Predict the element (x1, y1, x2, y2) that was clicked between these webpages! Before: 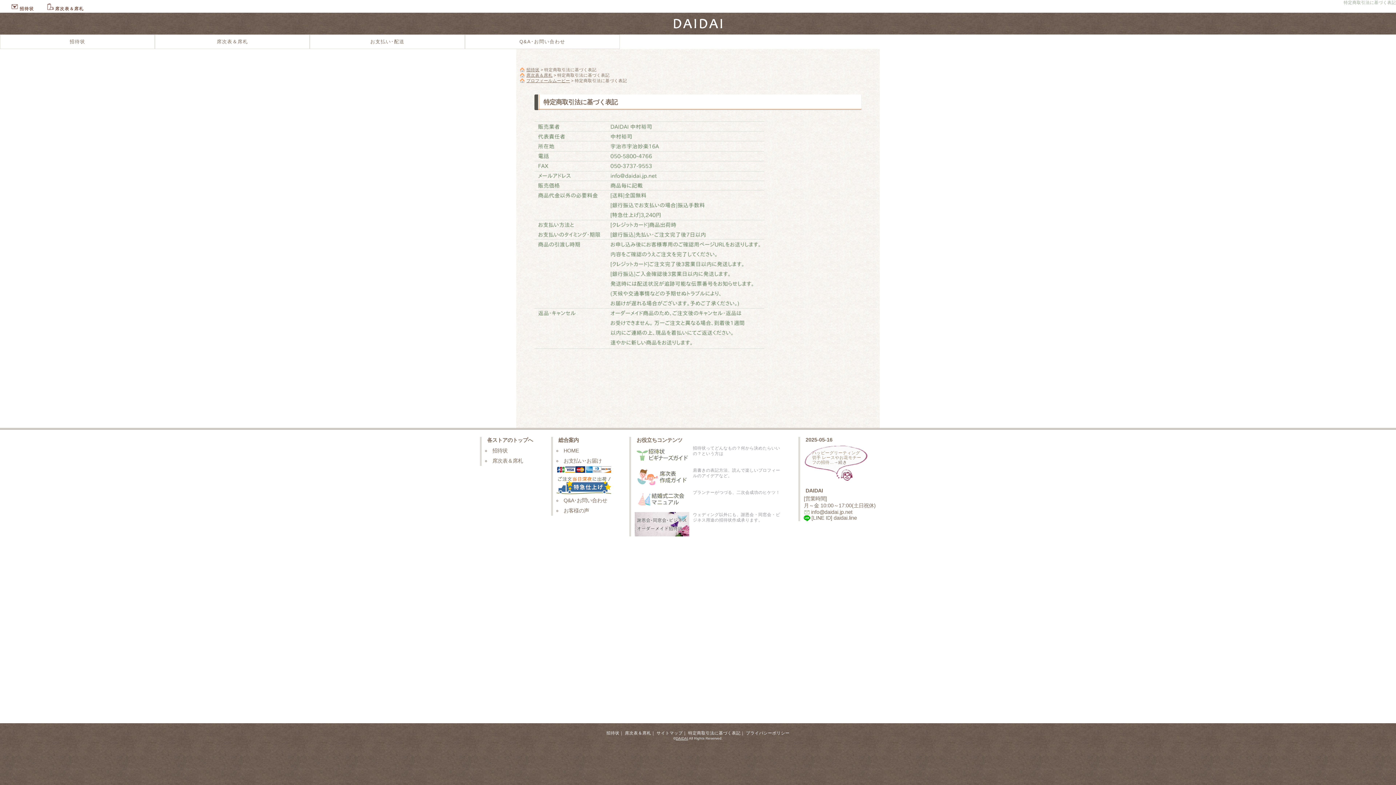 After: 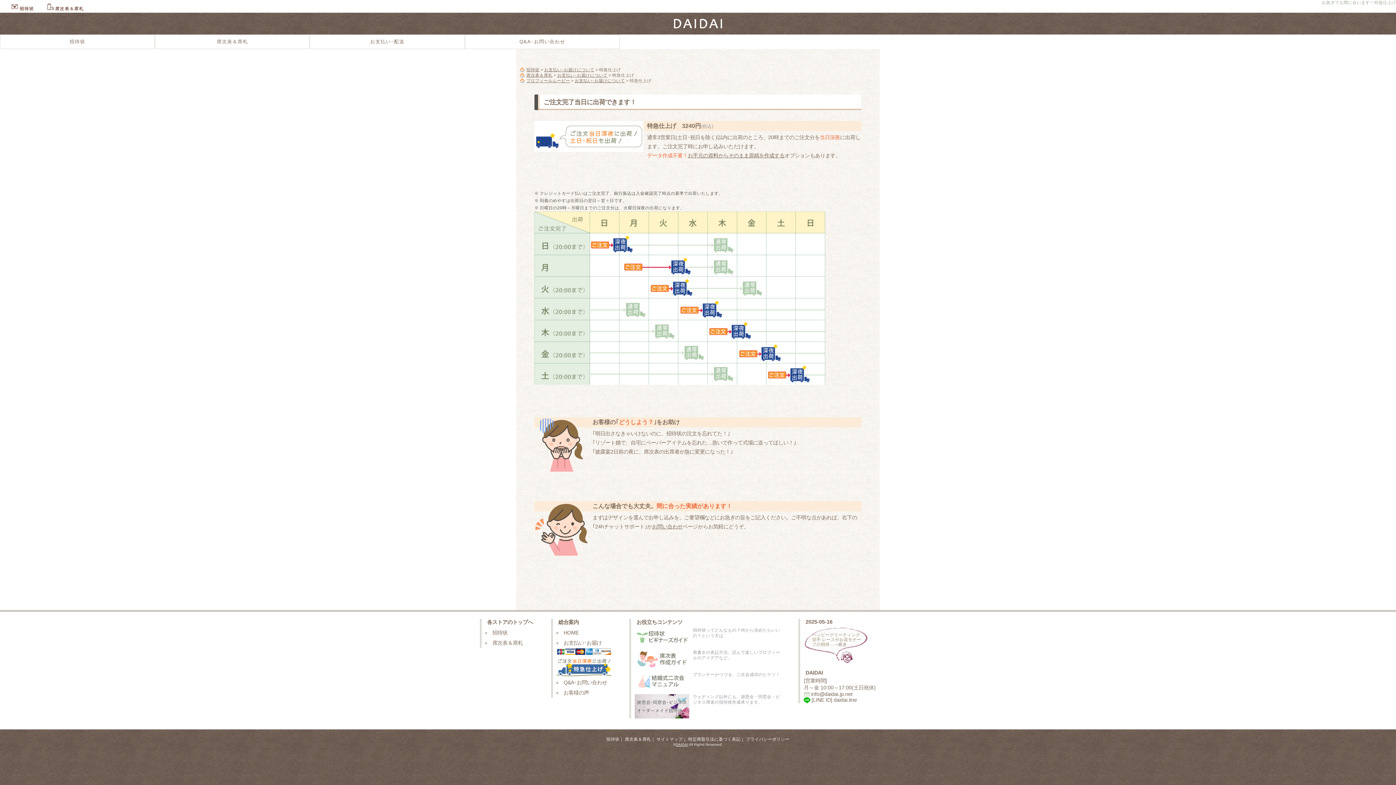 Action: bbox: (556, 489, 611, 495)